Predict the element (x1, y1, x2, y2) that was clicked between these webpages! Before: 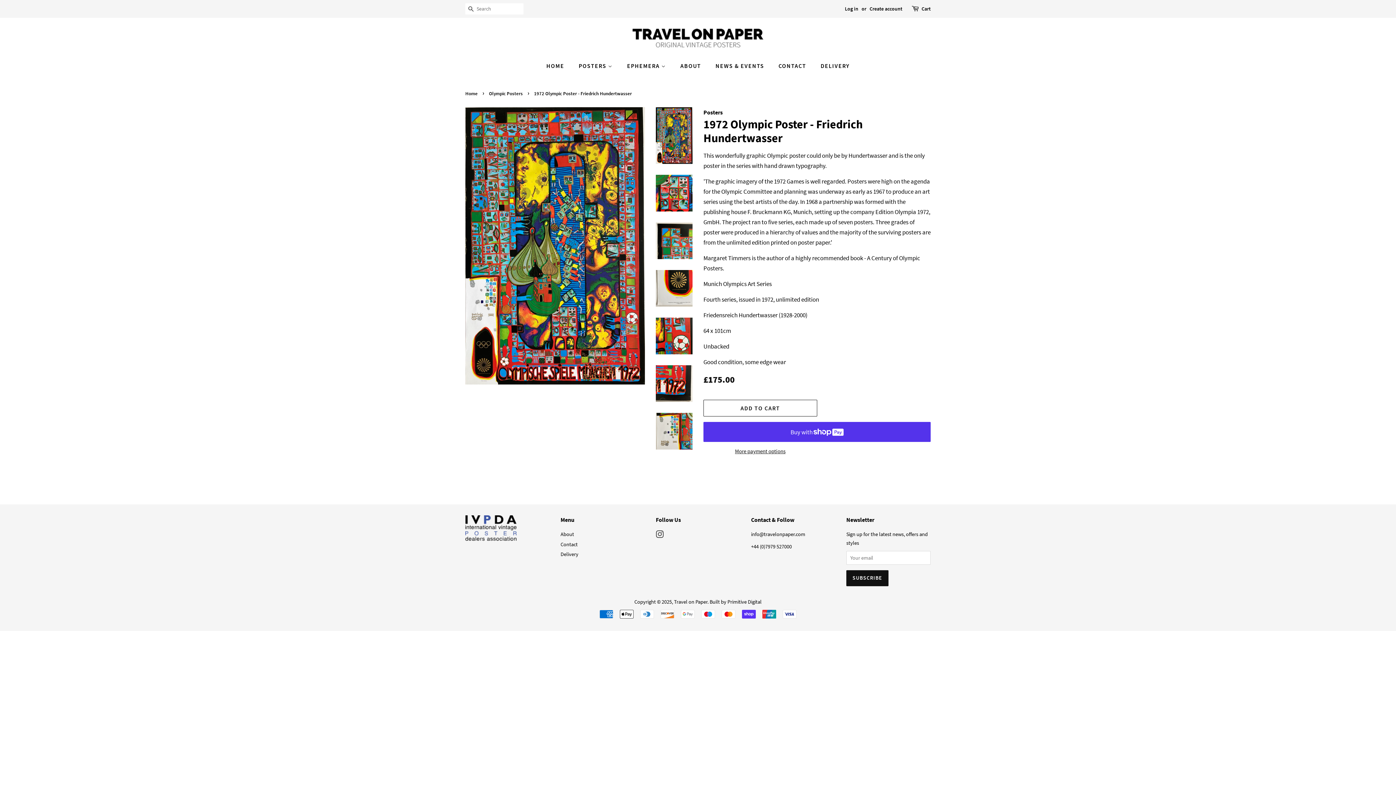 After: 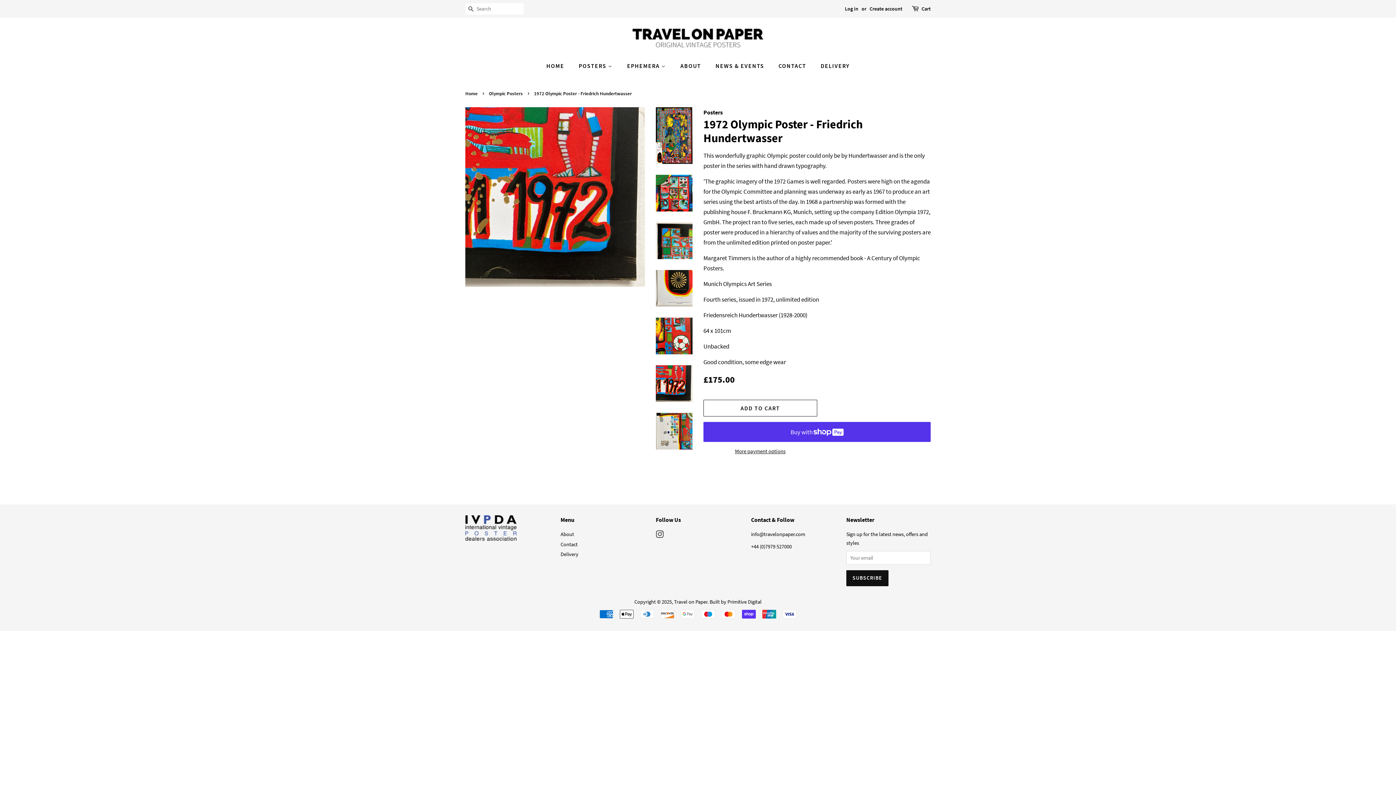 Action: bbox: (656, 365, 692, 402)